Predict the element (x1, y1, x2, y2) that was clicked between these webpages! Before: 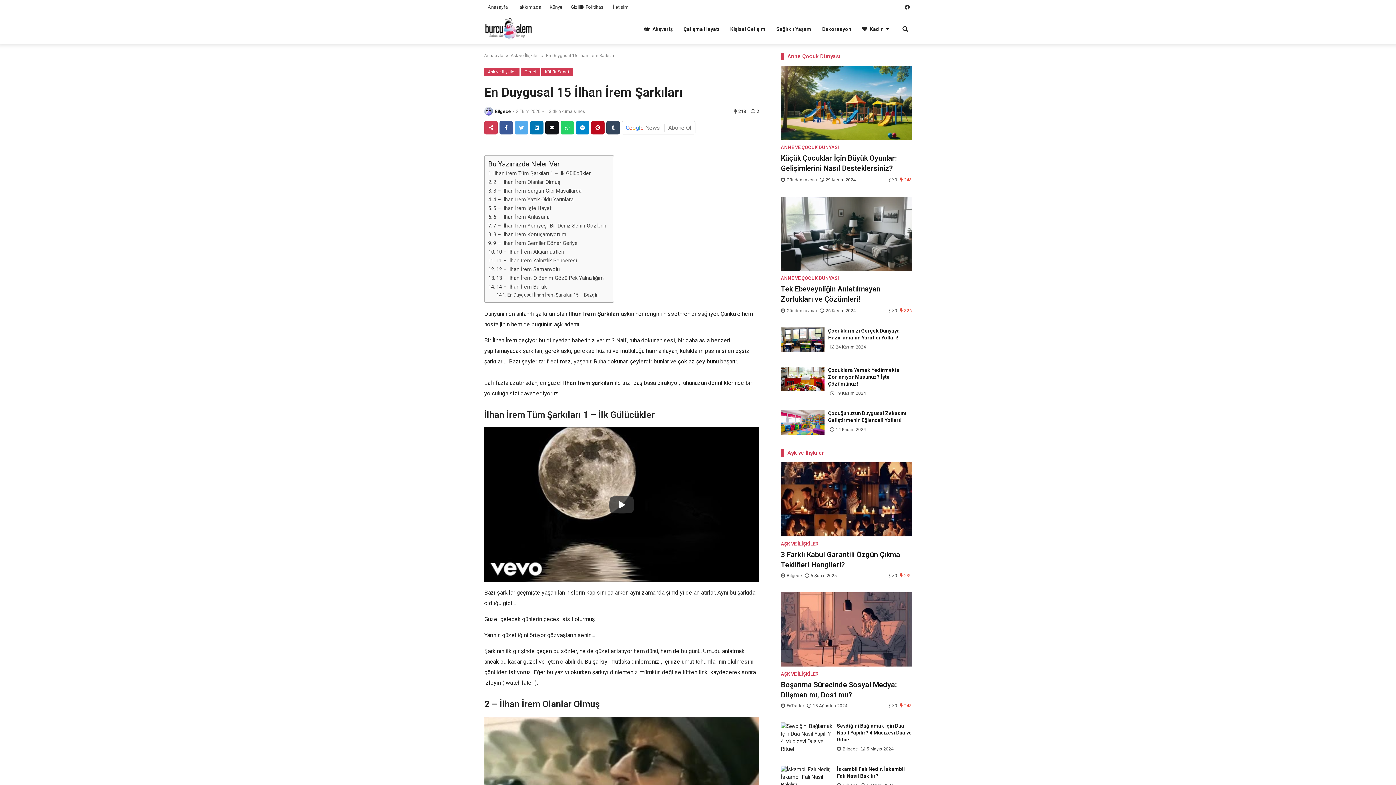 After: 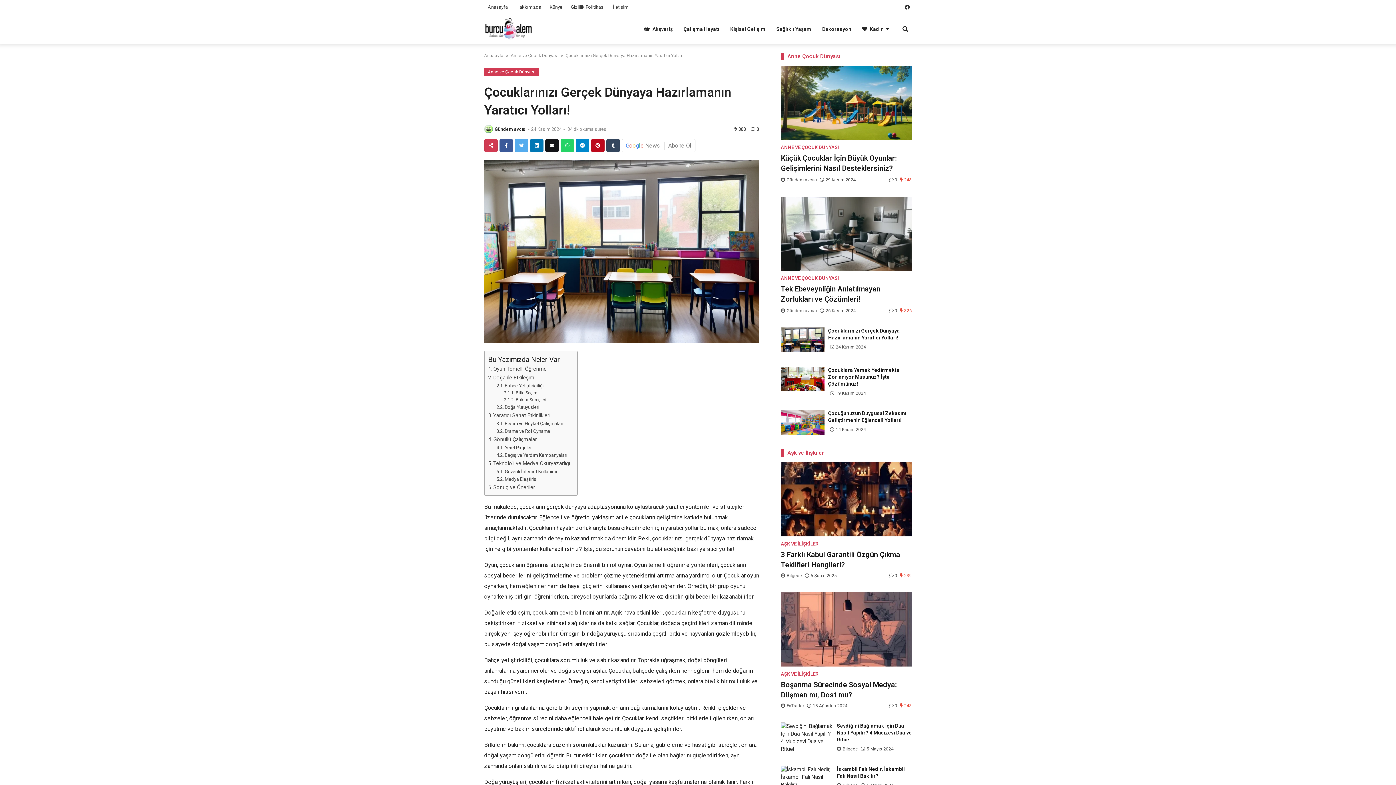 Action: bbox: (781, 327, 824, 352)